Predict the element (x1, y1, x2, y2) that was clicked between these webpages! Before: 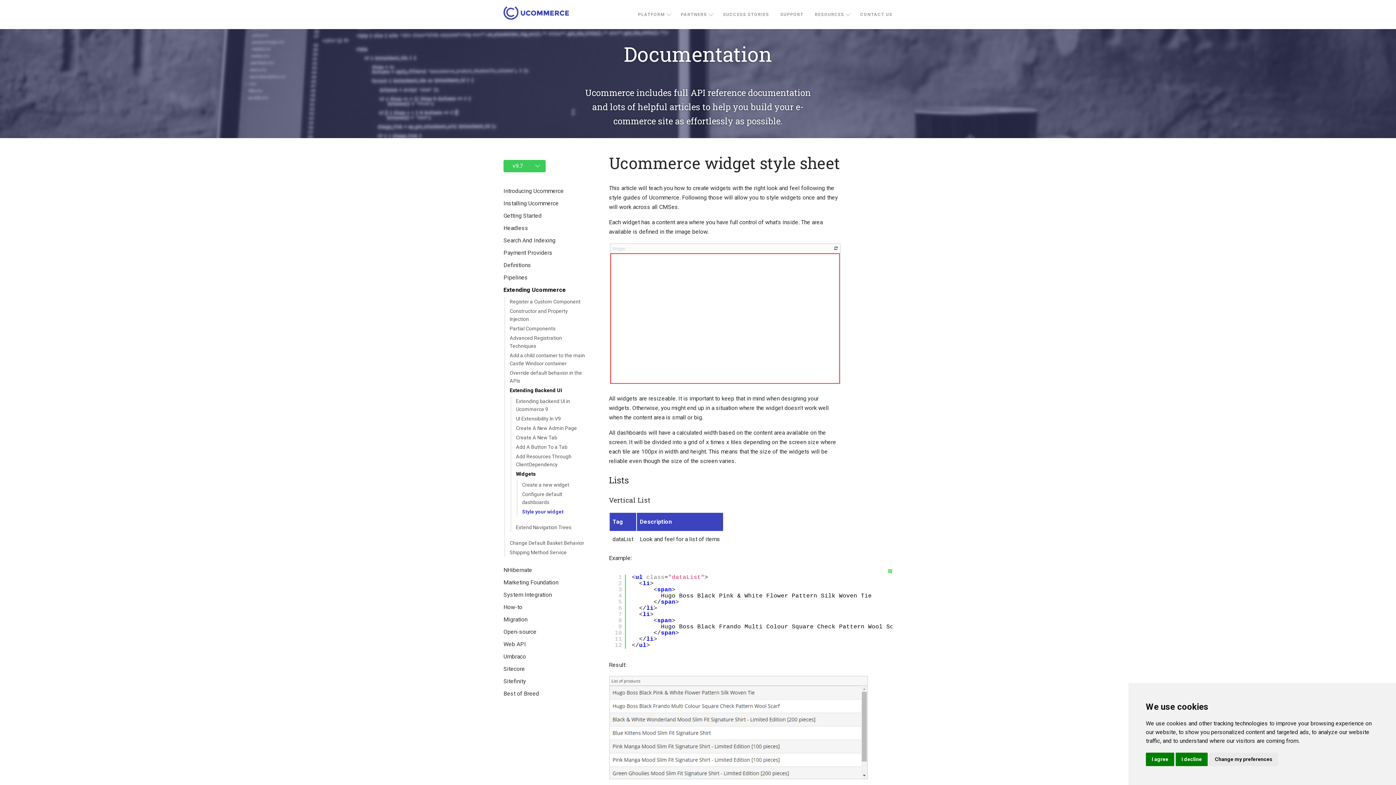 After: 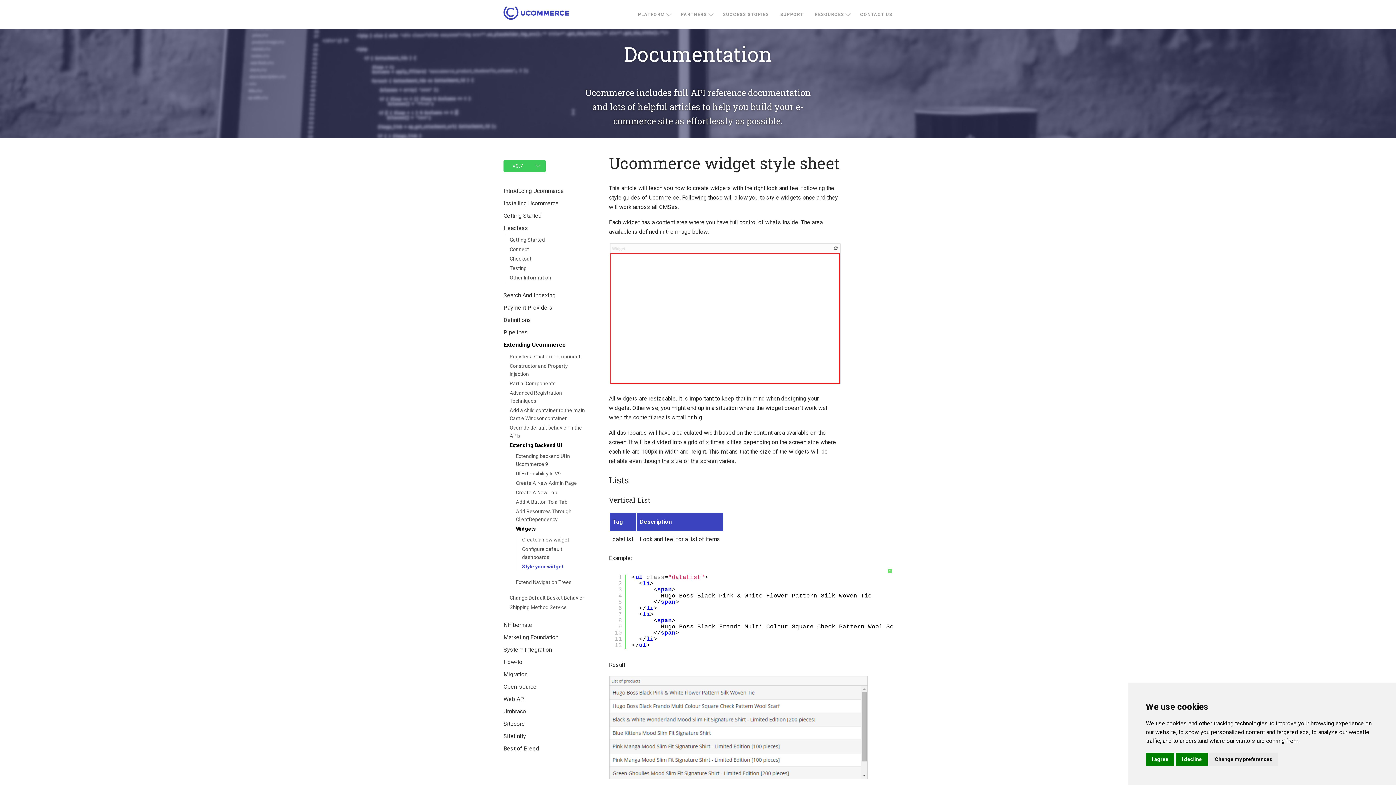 Action: bbox: (503, 224, 528, 231) label: Headless